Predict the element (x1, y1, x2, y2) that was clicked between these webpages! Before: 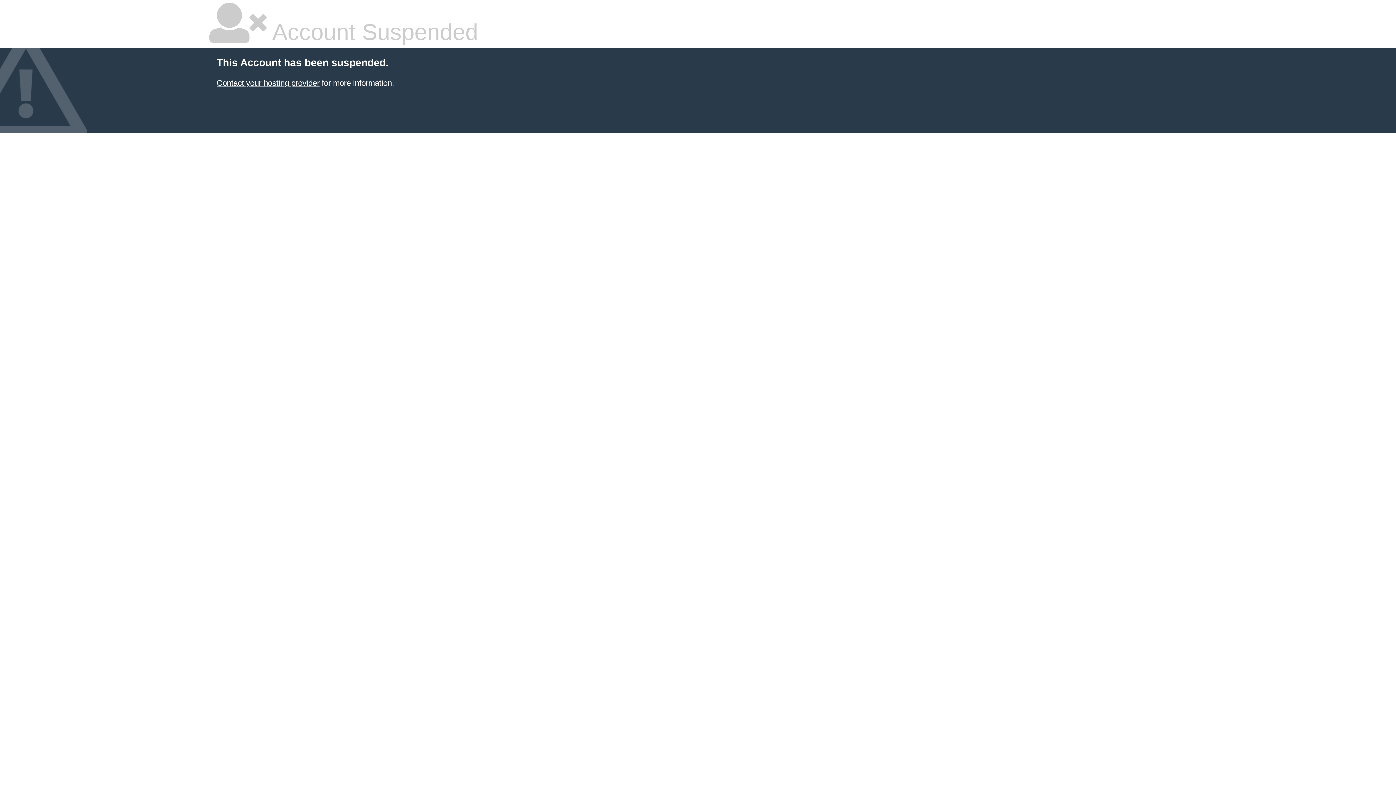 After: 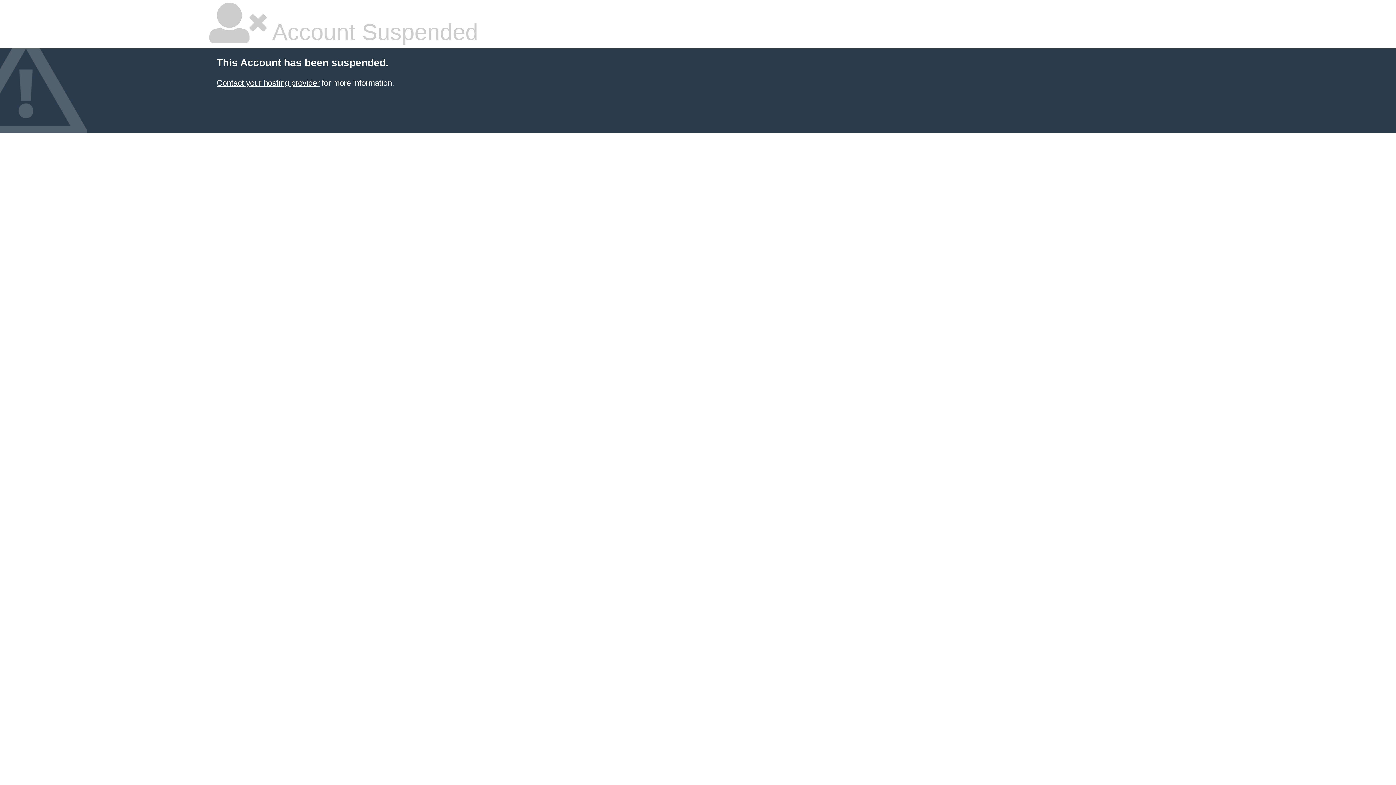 Action: bbox: (216, 78, 319, 87) label: Contact your hosting provider